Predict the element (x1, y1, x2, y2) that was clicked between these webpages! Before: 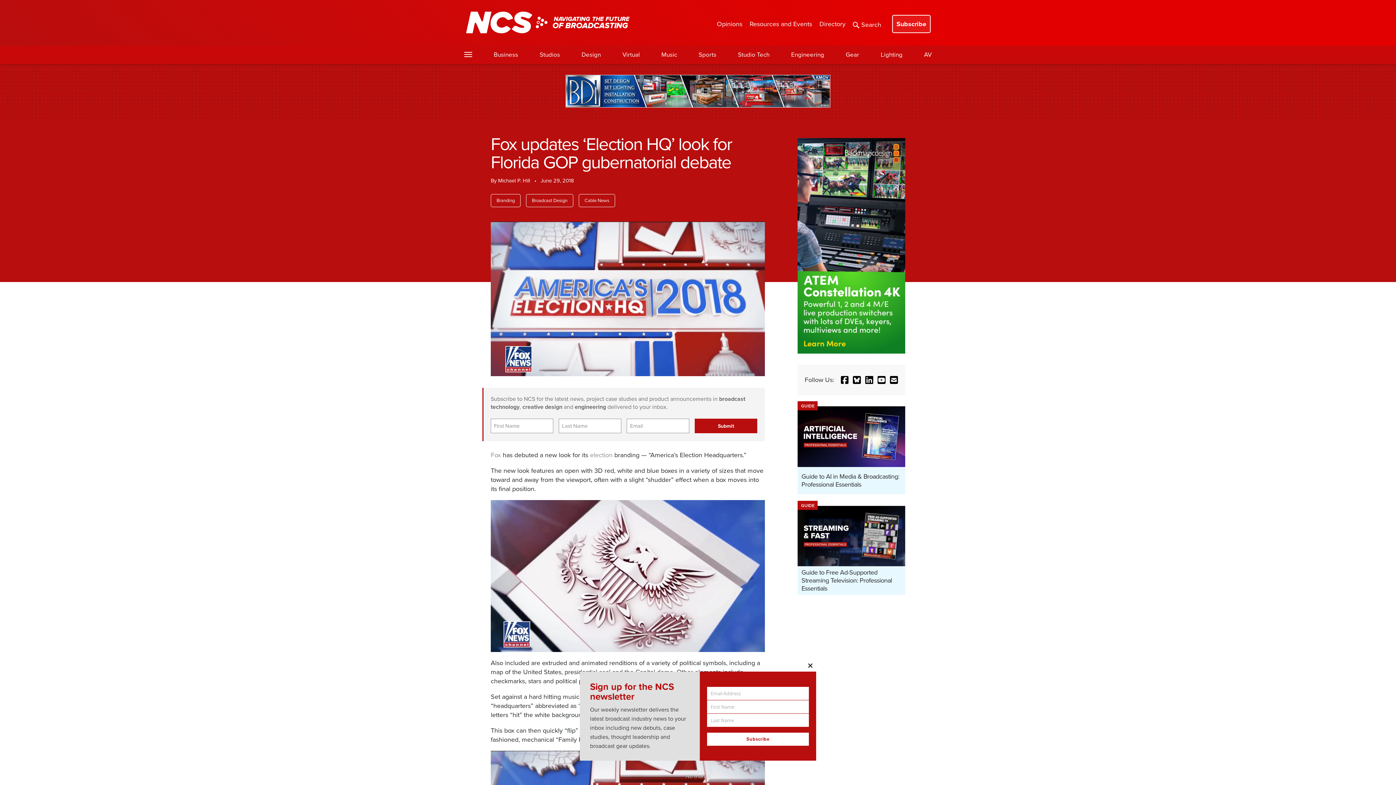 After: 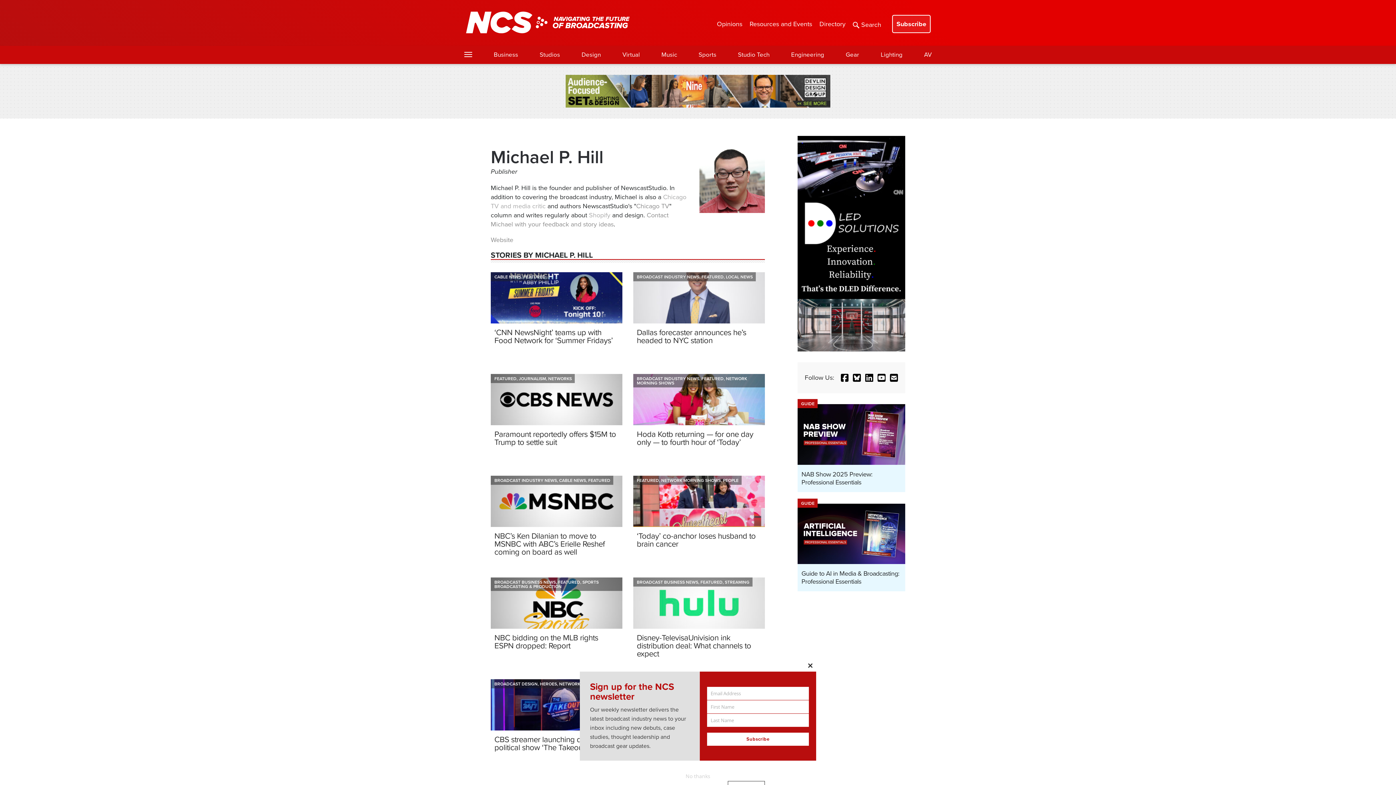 Action: label: Michael P. Hill bbox: (498, 176, 530, 184)